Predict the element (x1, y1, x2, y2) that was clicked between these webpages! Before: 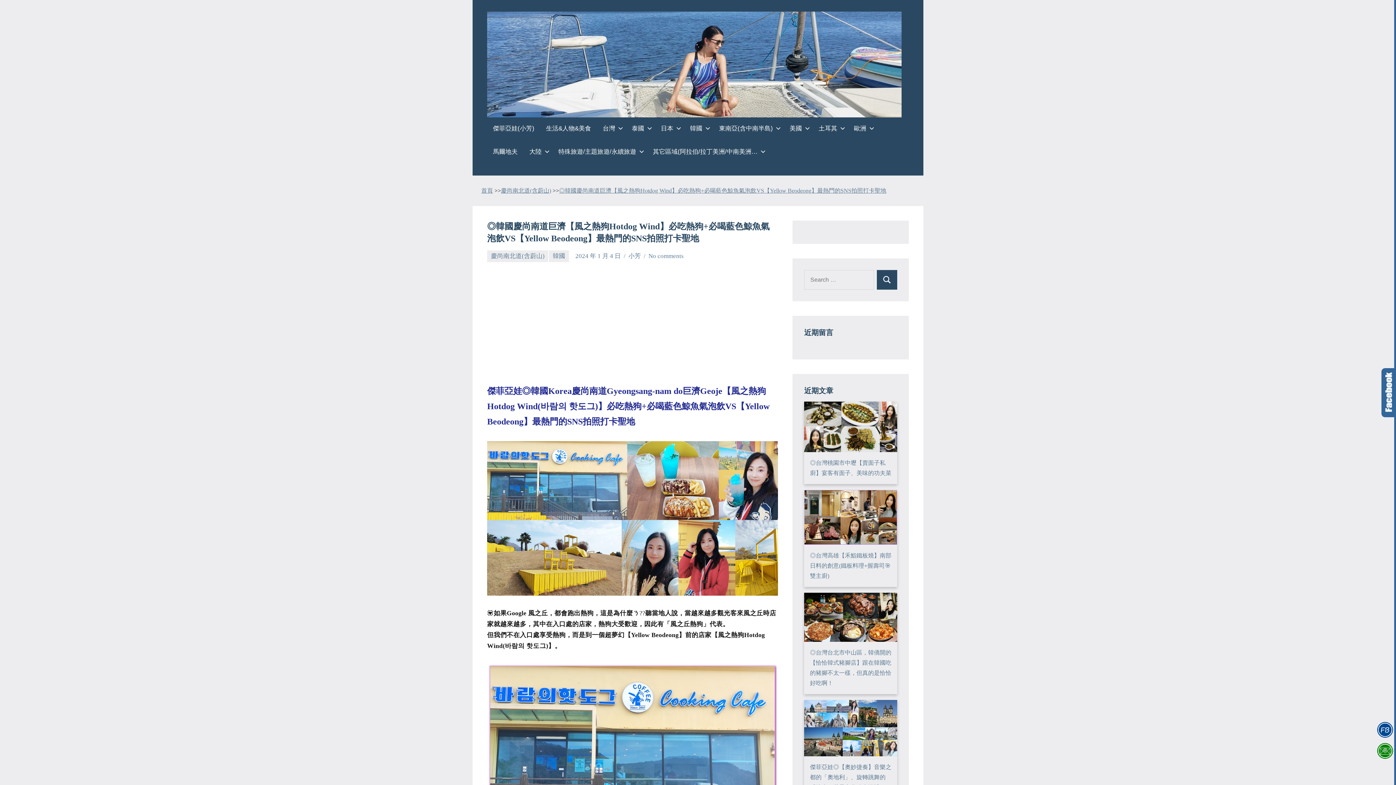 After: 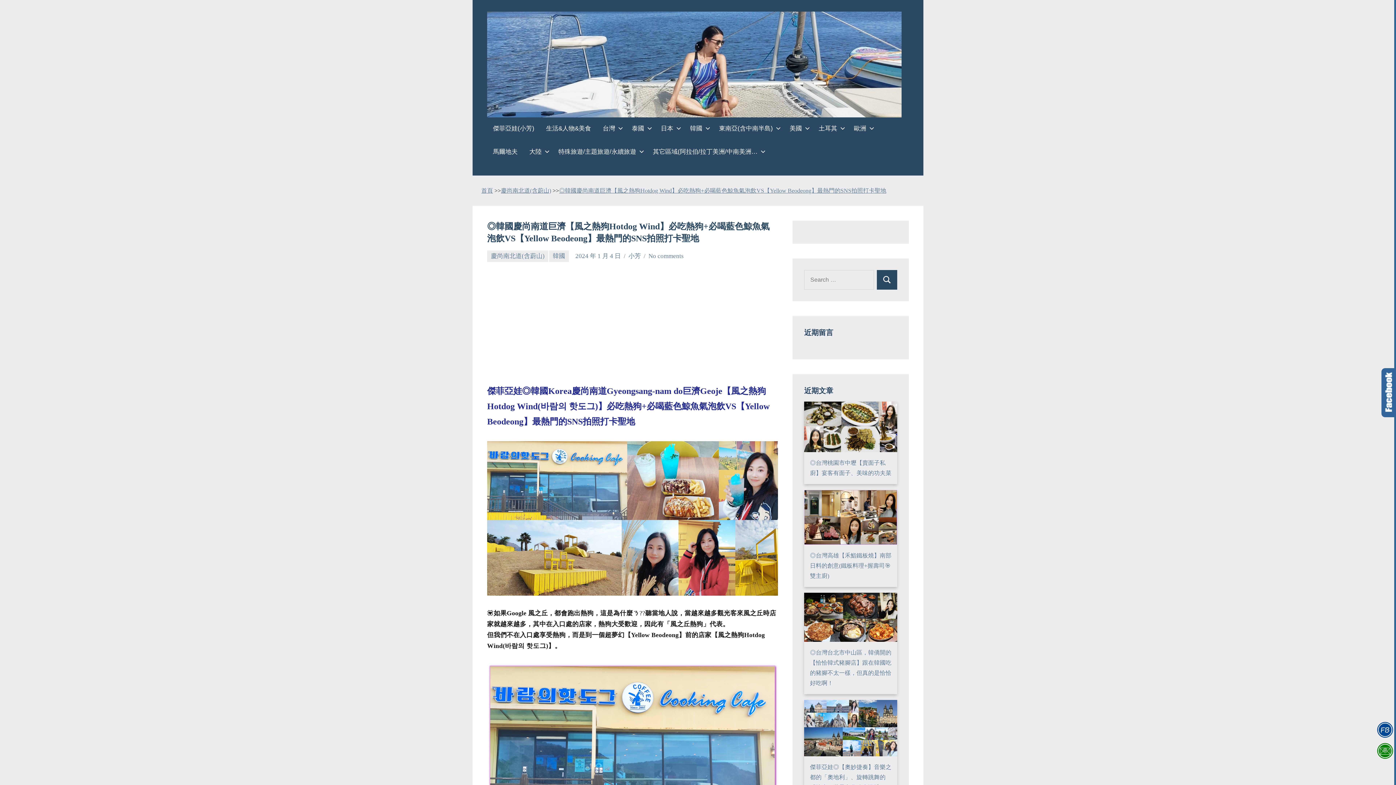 Action: label: 2024 年 1 月 4 日 bbox: (575, 252, 621, 259)